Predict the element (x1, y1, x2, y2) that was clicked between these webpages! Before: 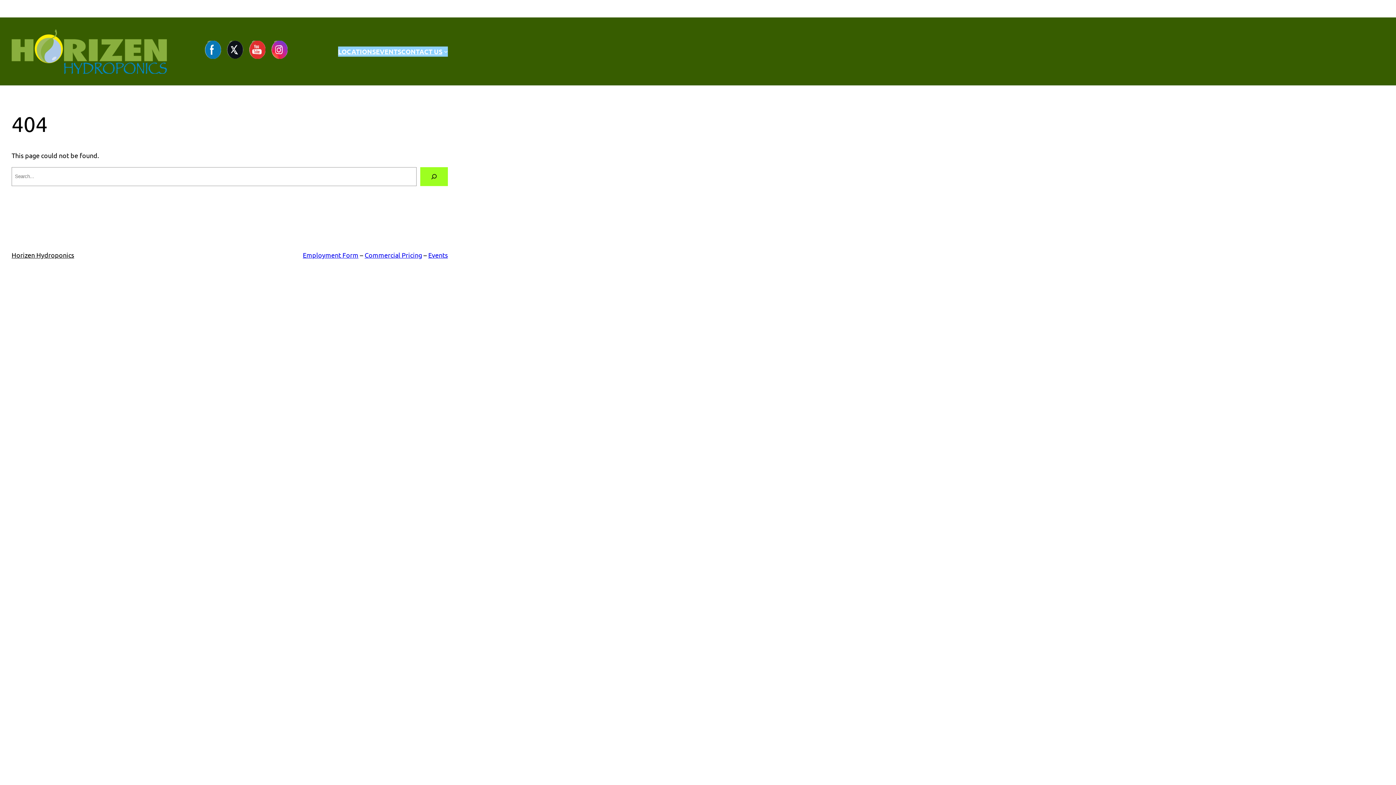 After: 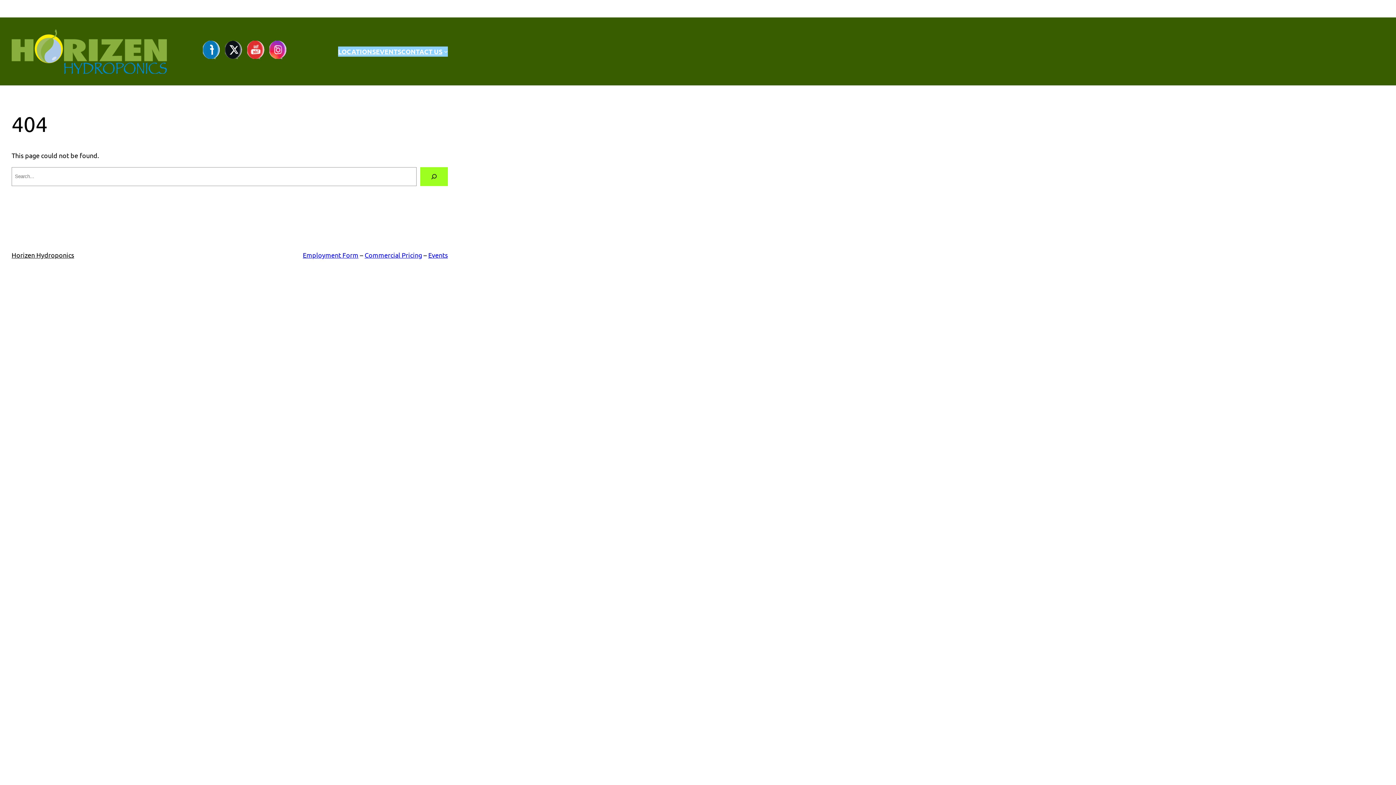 Action: bbox: (203, 41, 221, 59)